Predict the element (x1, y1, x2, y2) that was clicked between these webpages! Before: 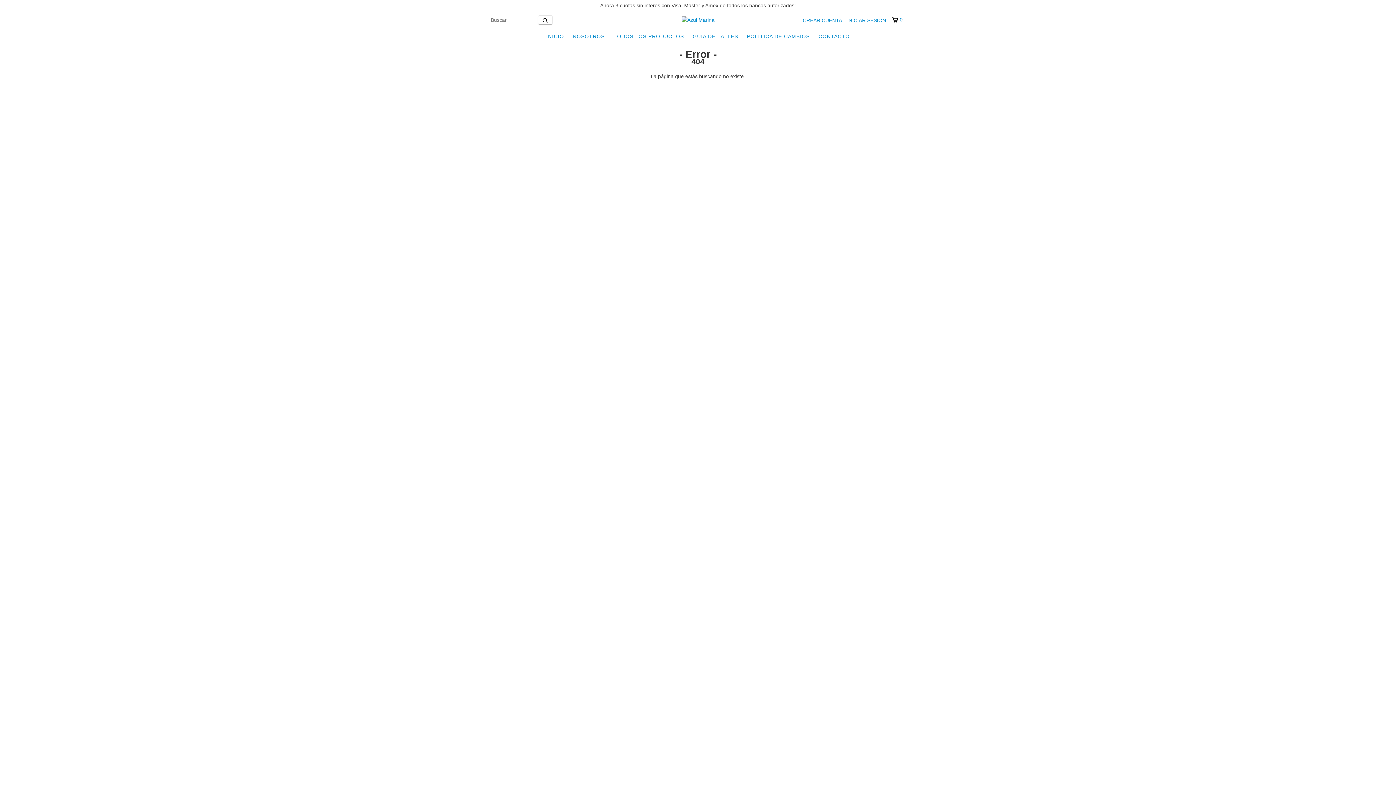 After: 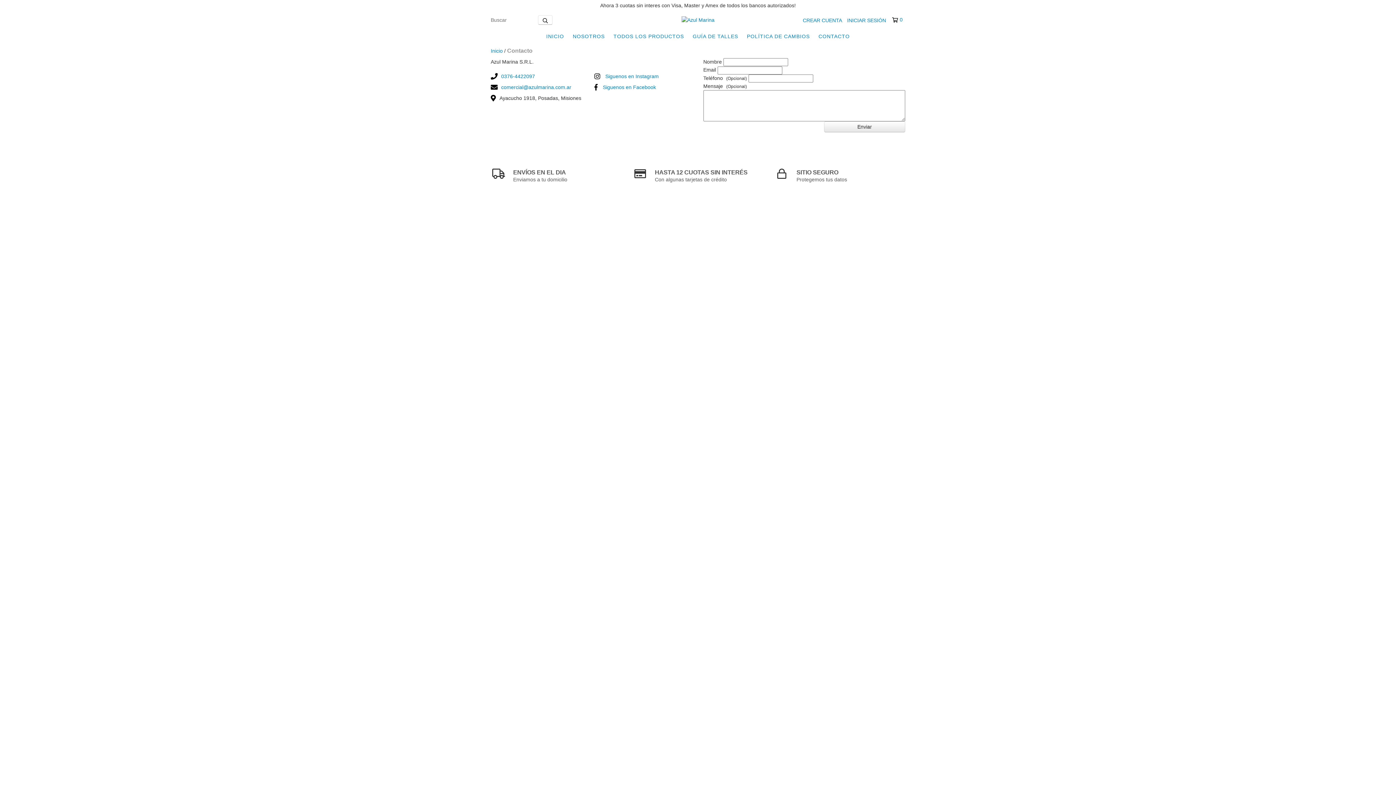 Action: label: CONTACTO bbox: (815, 29, 853, 43)